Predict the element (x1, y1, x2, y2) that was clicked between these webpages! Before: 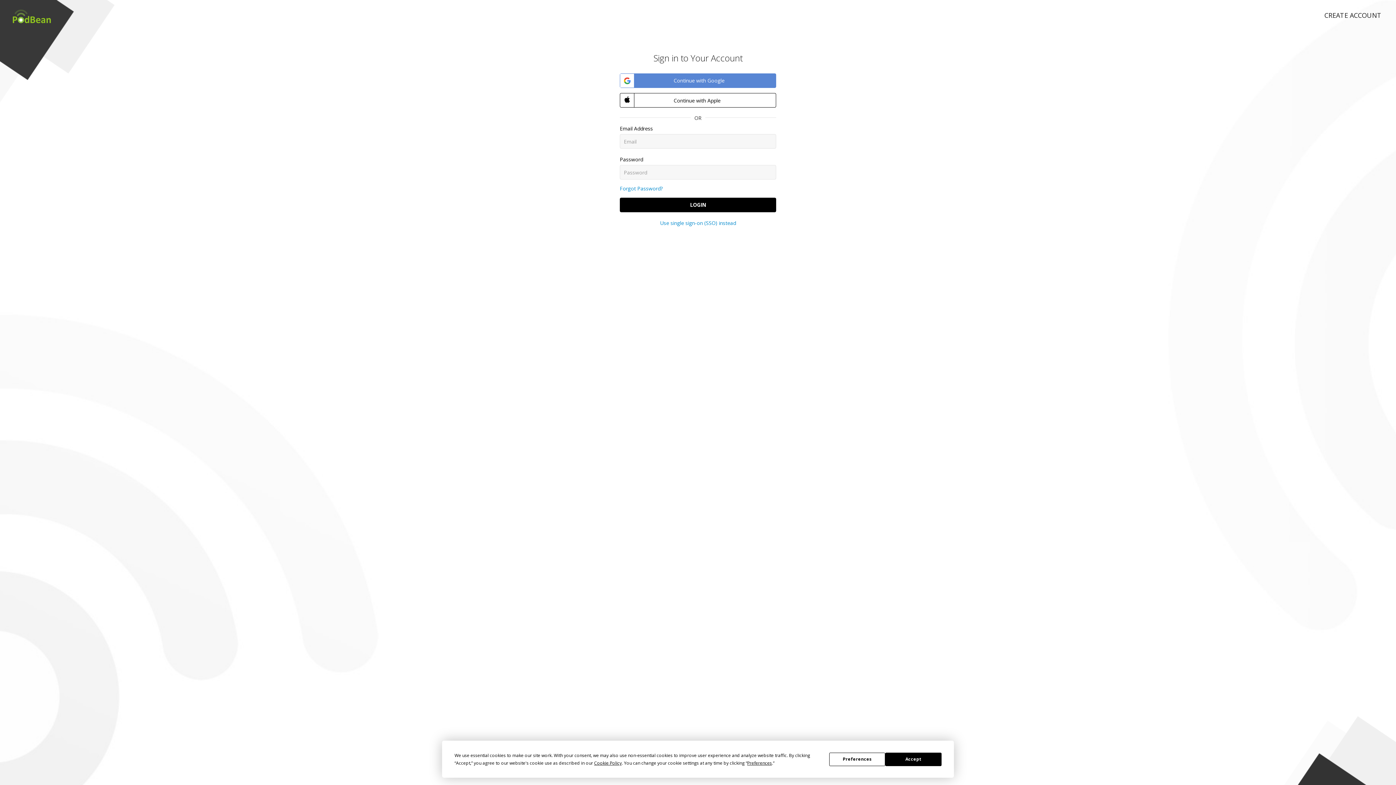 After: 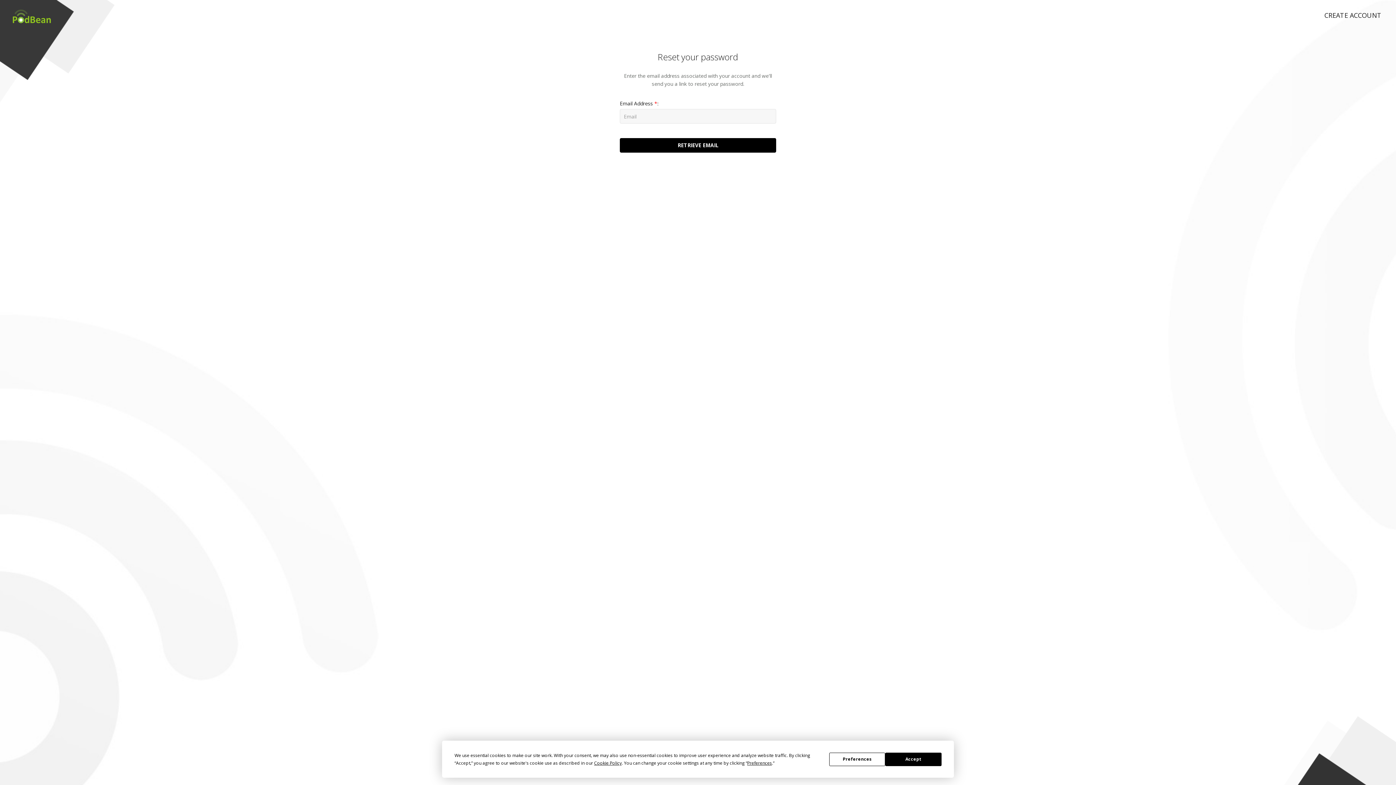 Action: label: Forgot Password? bbox: (620, 185, 662, 192)